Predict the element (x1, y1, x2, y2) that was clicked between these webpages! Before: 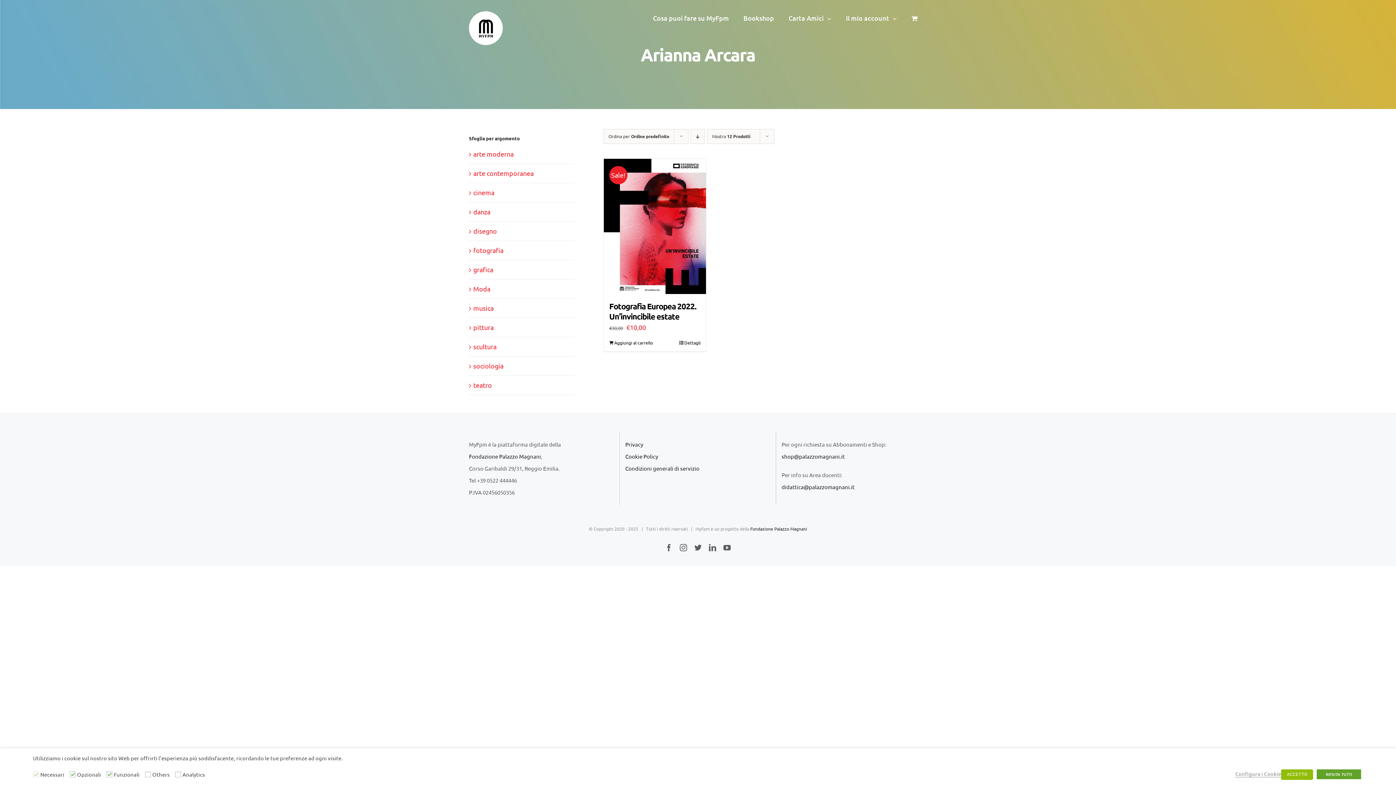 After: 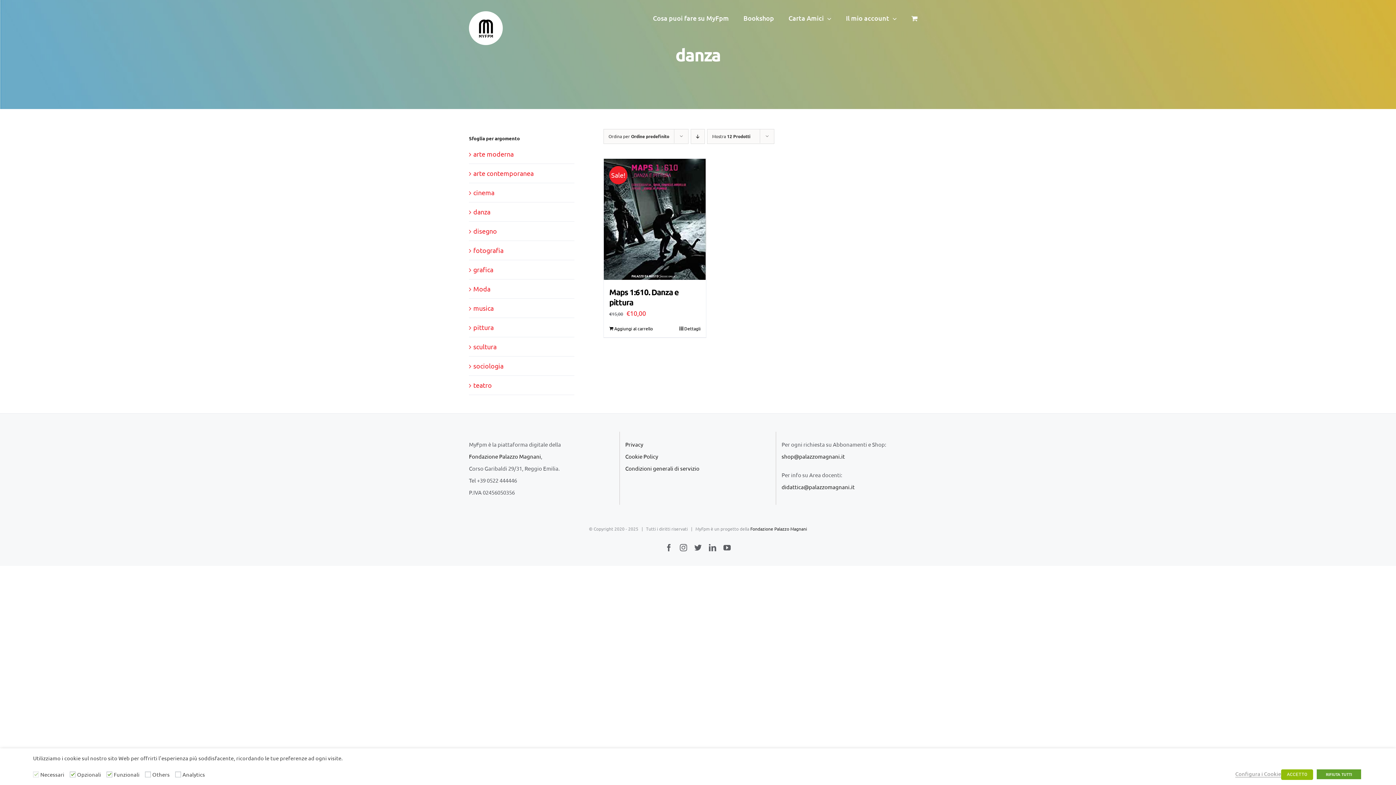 Action: bbox: (473, 207, 490, 215) label: danza